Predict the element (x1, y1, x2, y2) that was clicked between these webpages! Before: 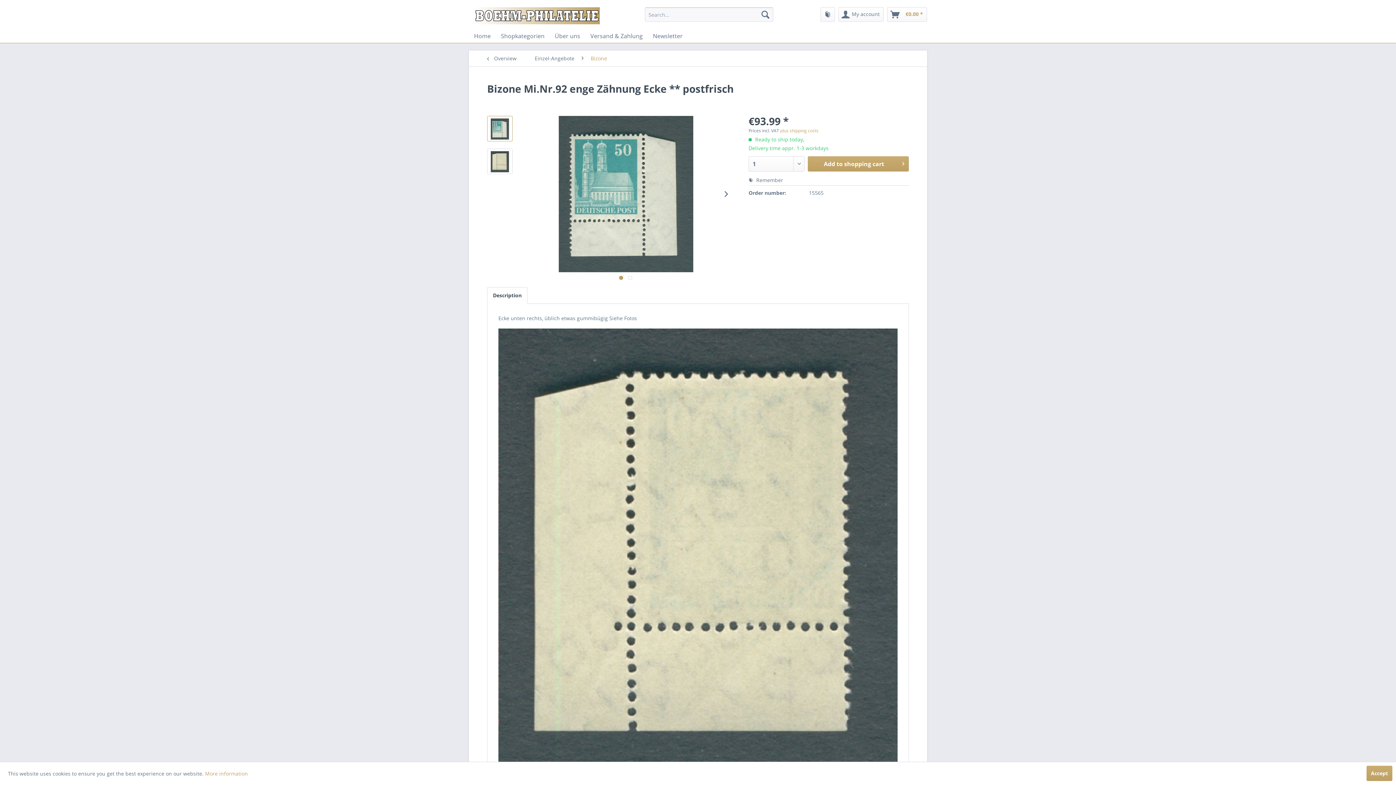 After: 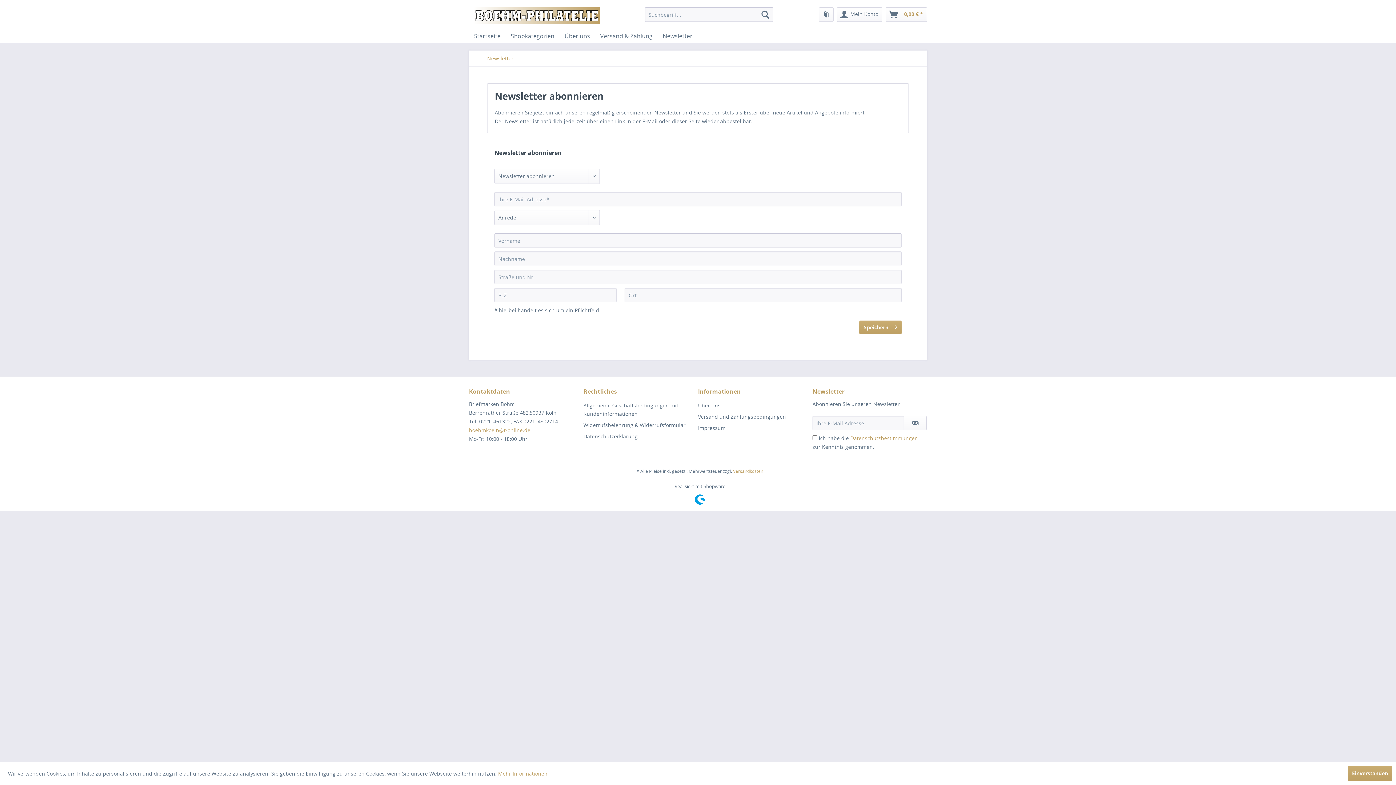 Action: label: Newsletter bbox: (648, 29, 688, 42)